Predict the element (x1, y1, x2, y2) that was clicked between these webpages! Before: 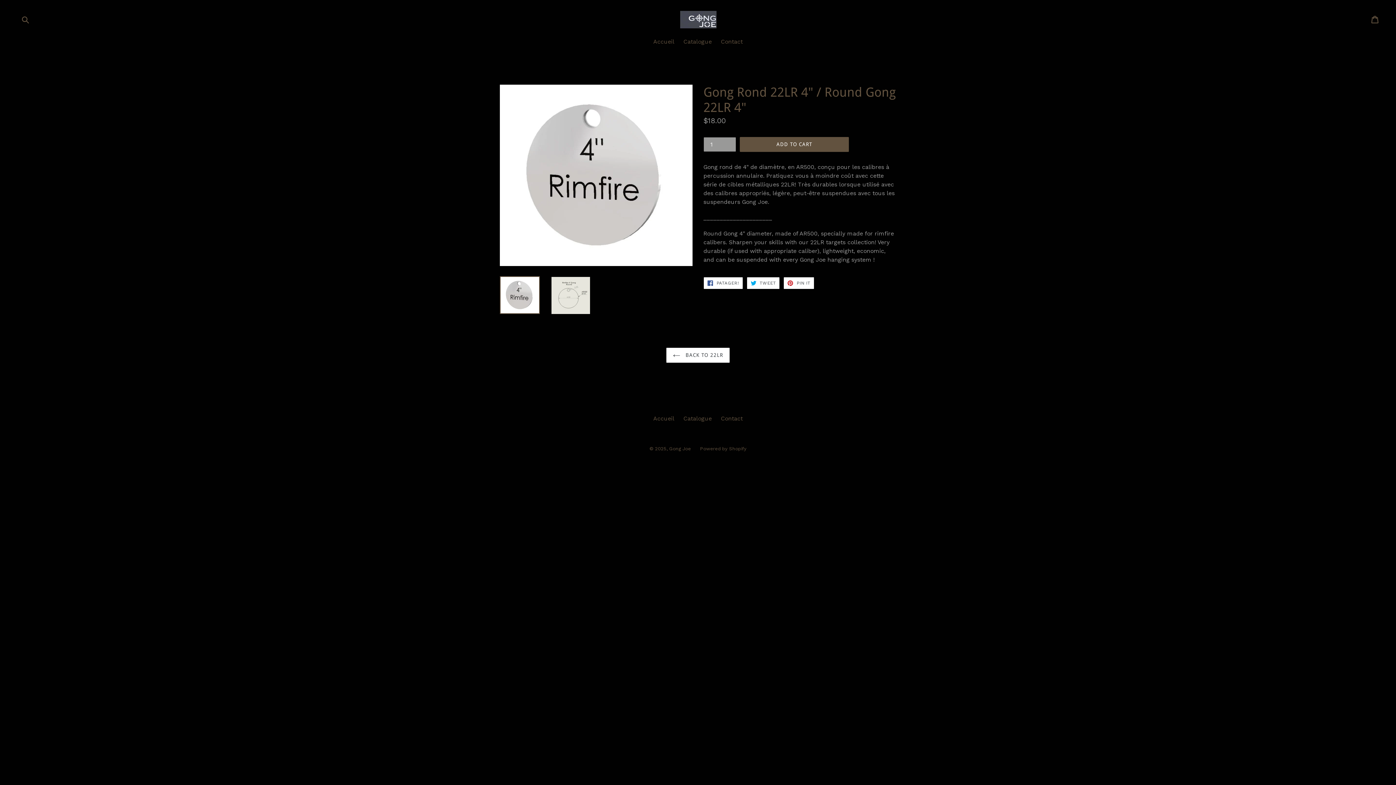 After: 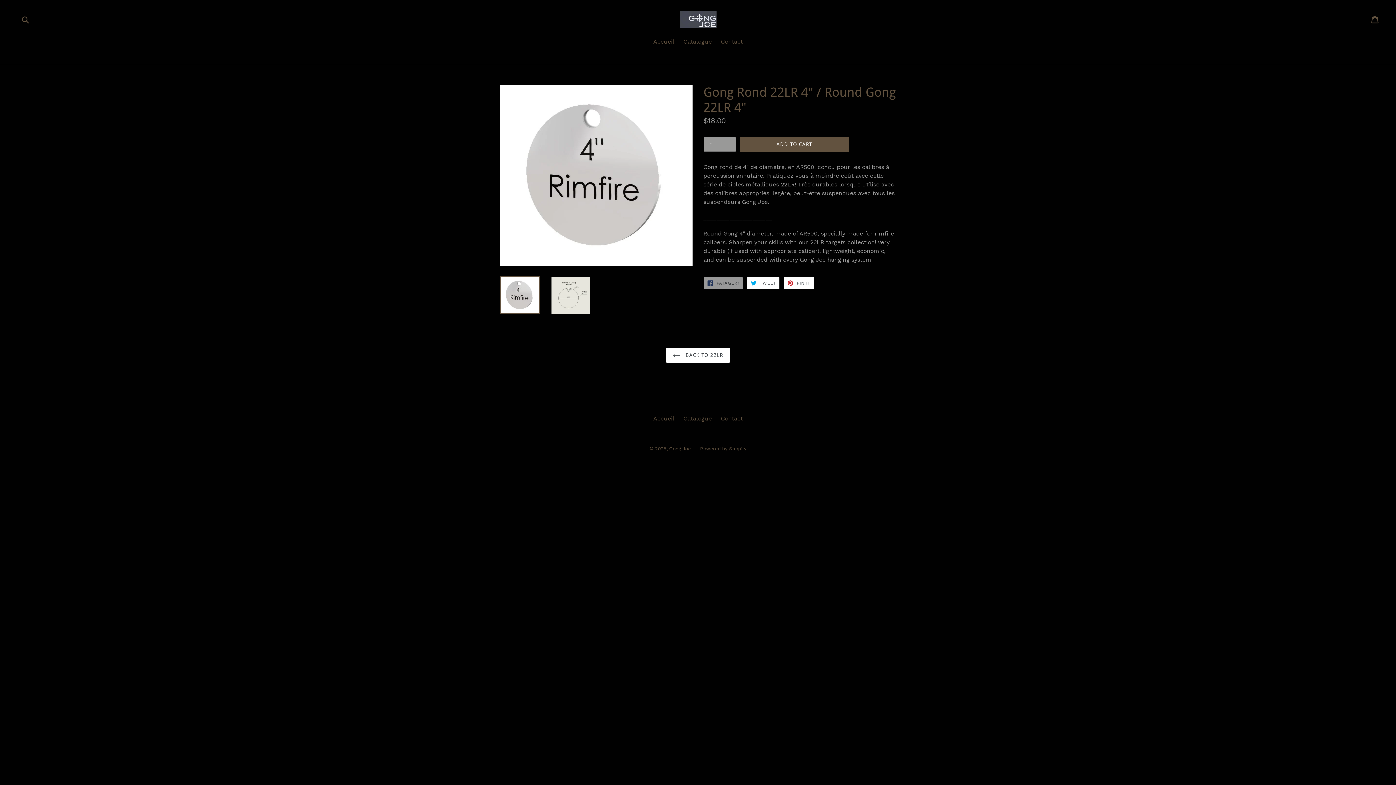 Action: label:  PATAGER!
PARTAGEZ SUR FACEBOOK bbox: (703, 277, 743, 289)